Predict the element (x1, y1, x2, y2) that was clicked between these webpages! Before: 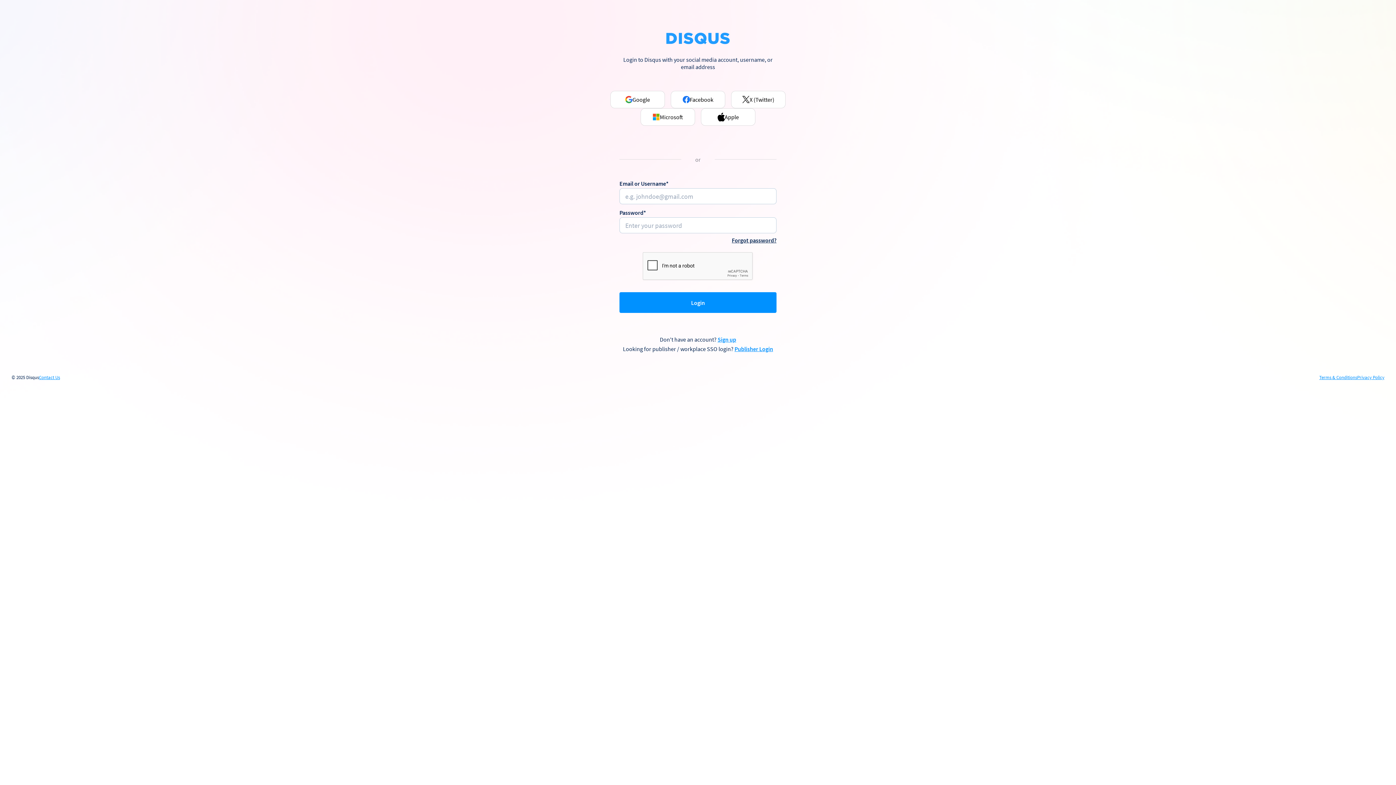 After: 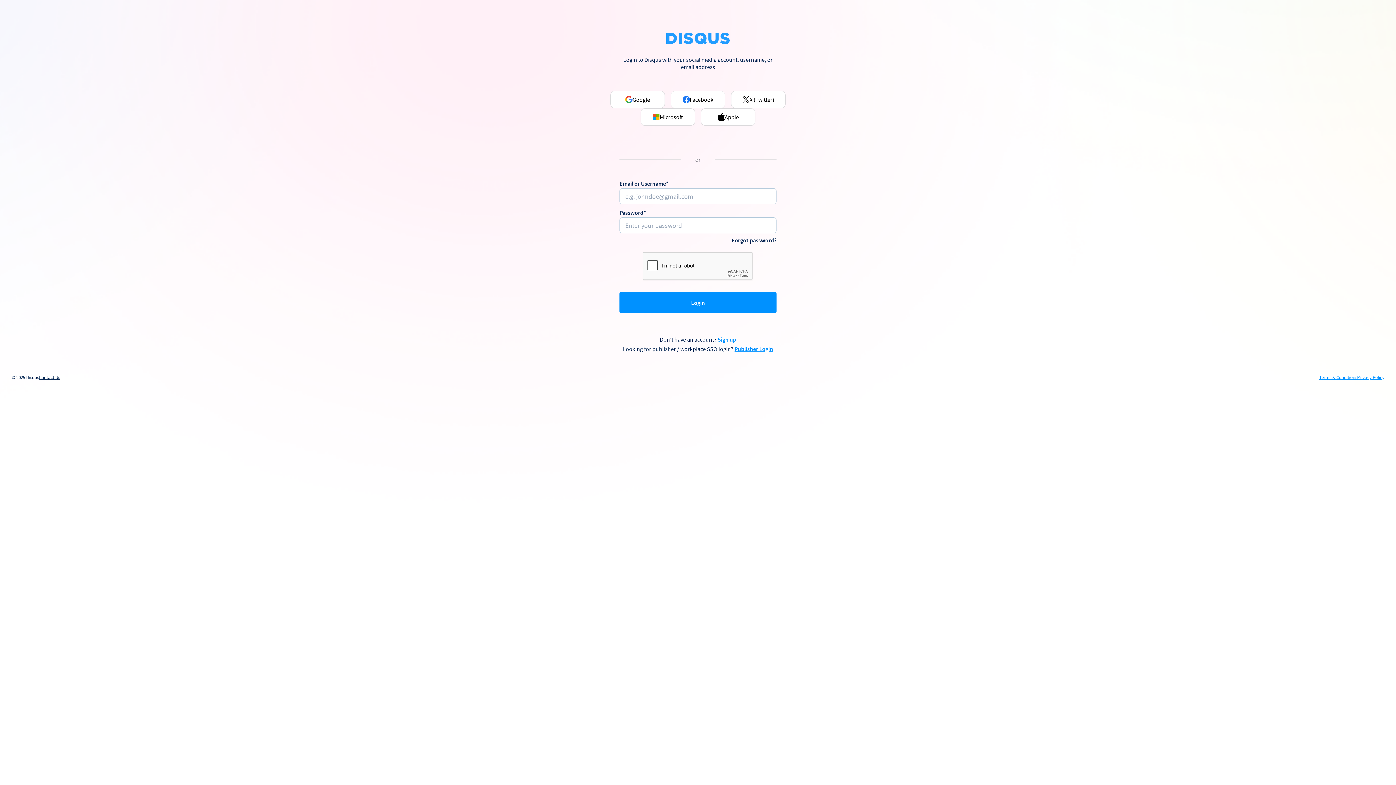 Action: bbox: (38, 375, 60, 380) label: Contact Us